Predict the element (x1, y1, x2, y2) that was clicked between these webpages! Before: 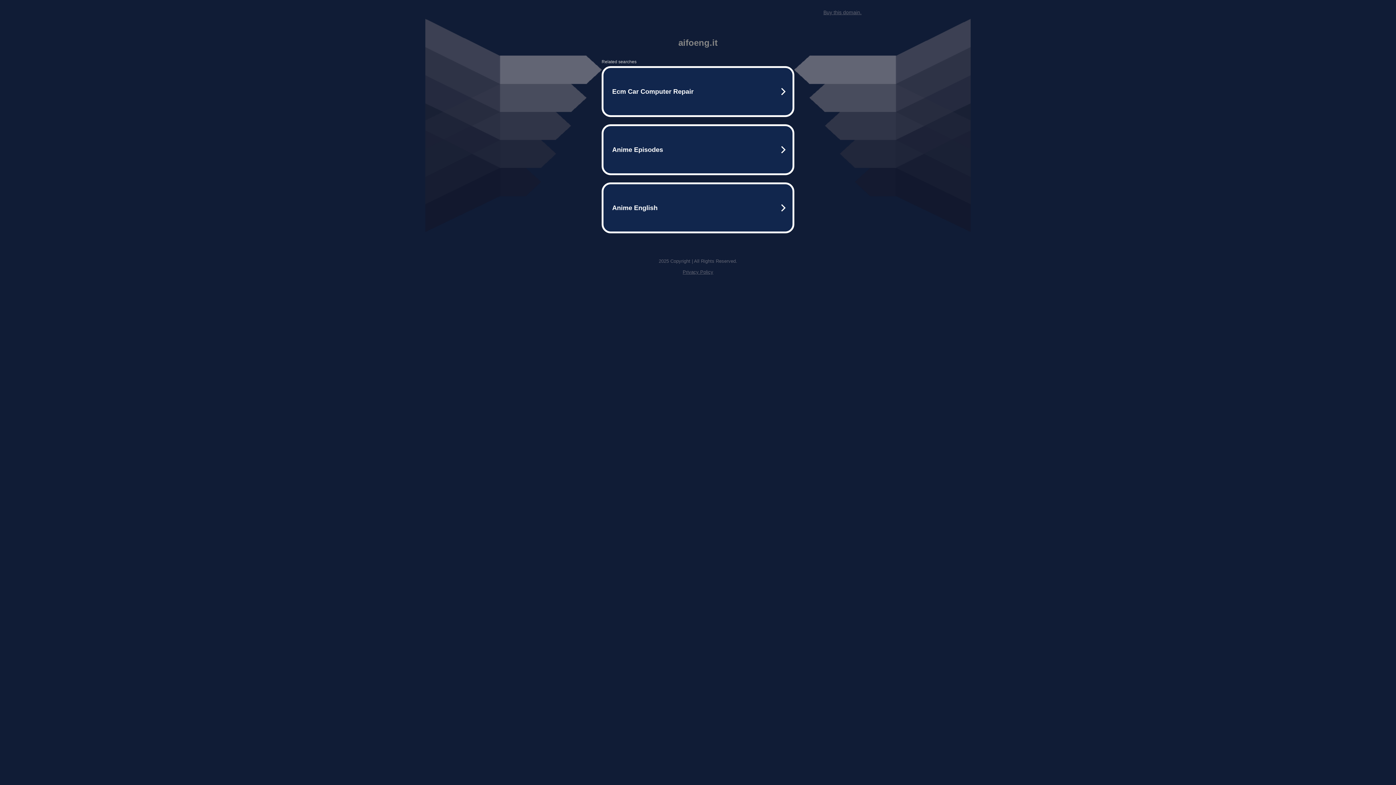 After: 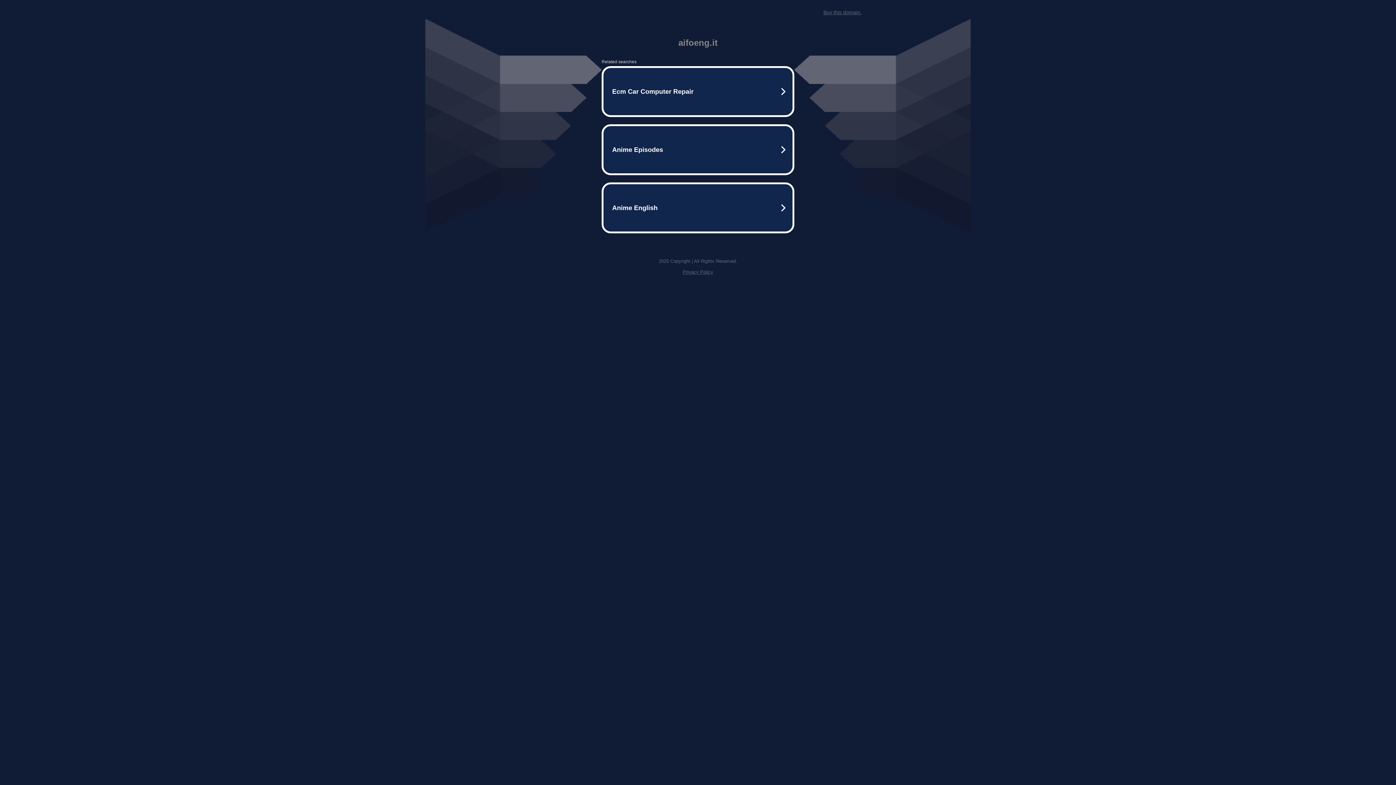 Action: label: Privacy Policy bbox: (682, 269, 713, 274)